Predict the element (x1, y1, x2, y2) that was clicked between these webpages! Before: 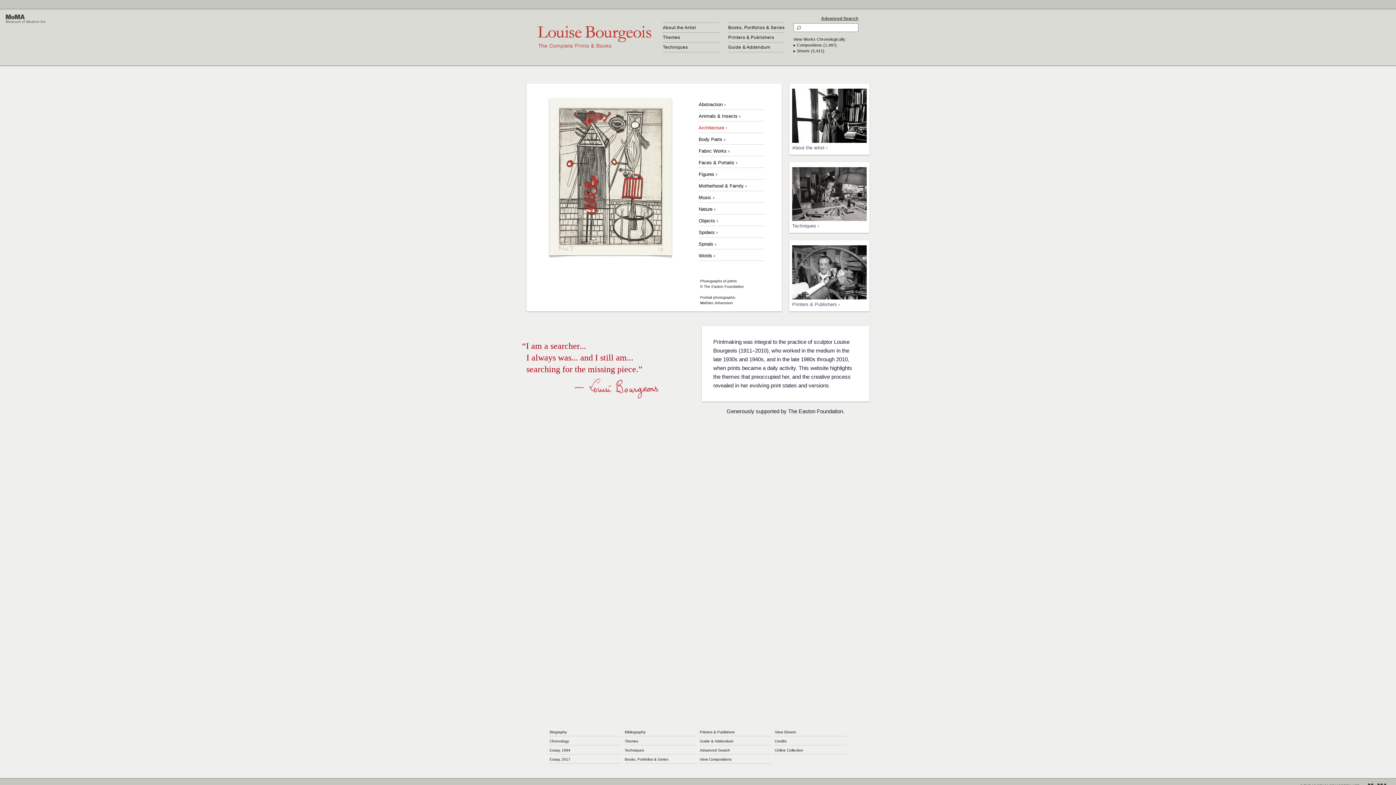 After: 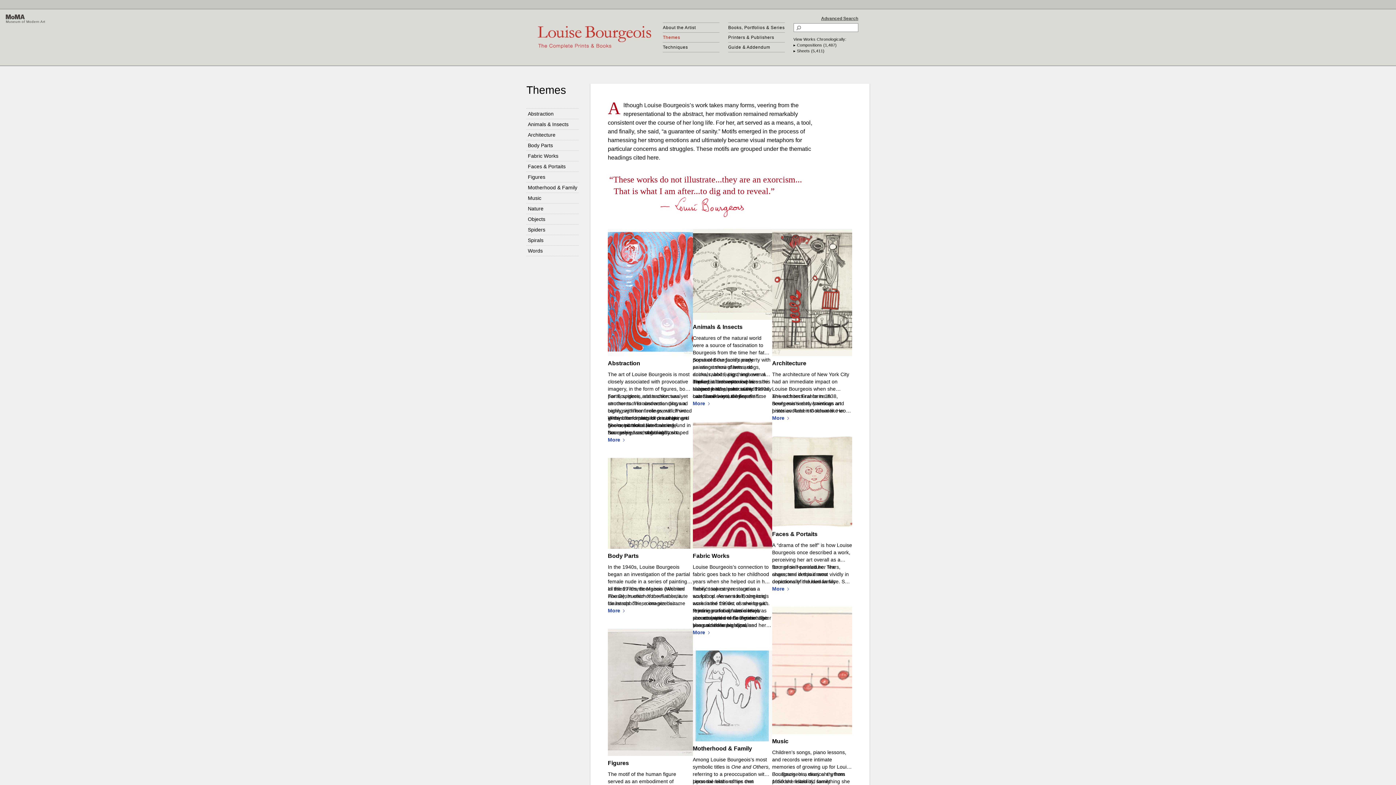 Action: bbox: (624, 739, 638, 743) label: Themes